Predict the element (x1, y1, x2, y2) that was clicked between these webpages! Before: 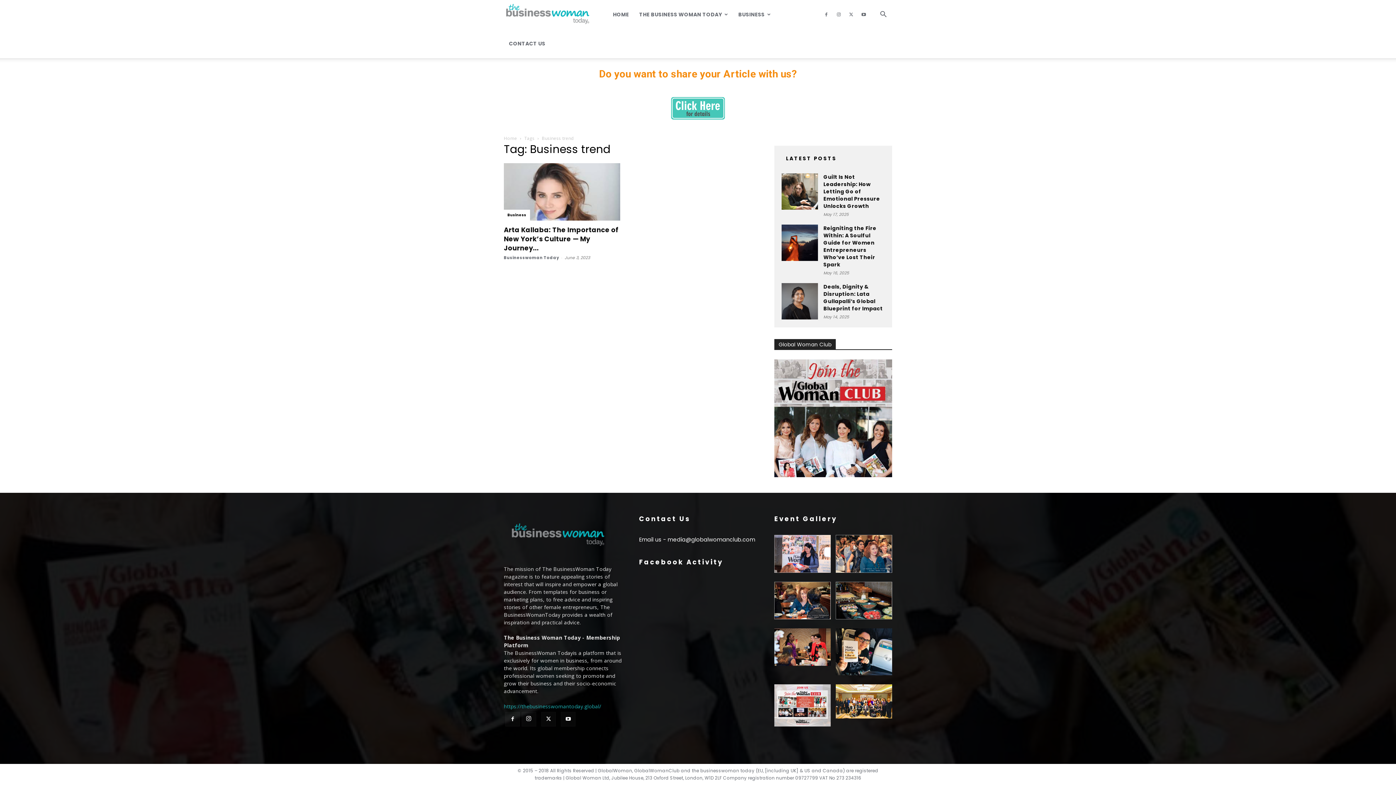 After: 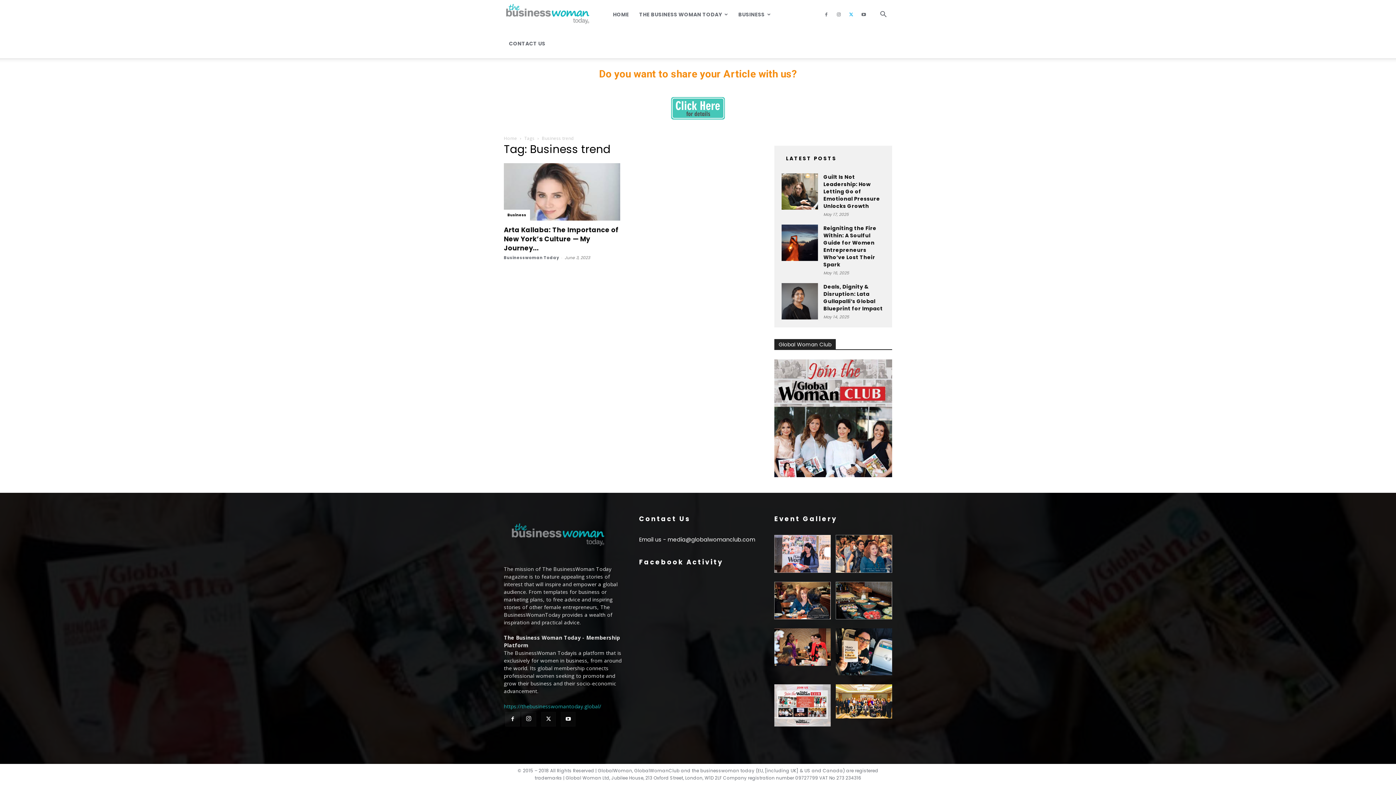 Action: bbox: (846, 0, 856, 29)